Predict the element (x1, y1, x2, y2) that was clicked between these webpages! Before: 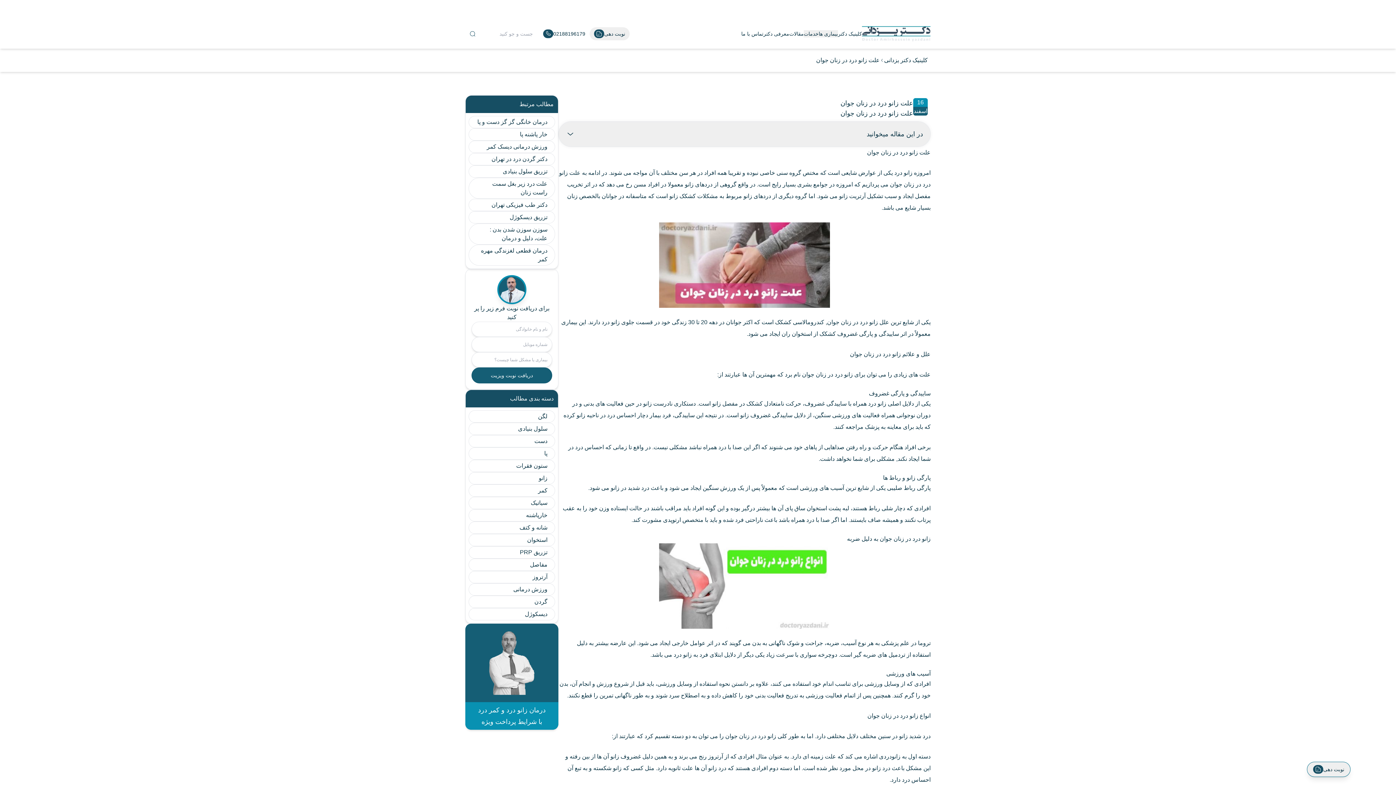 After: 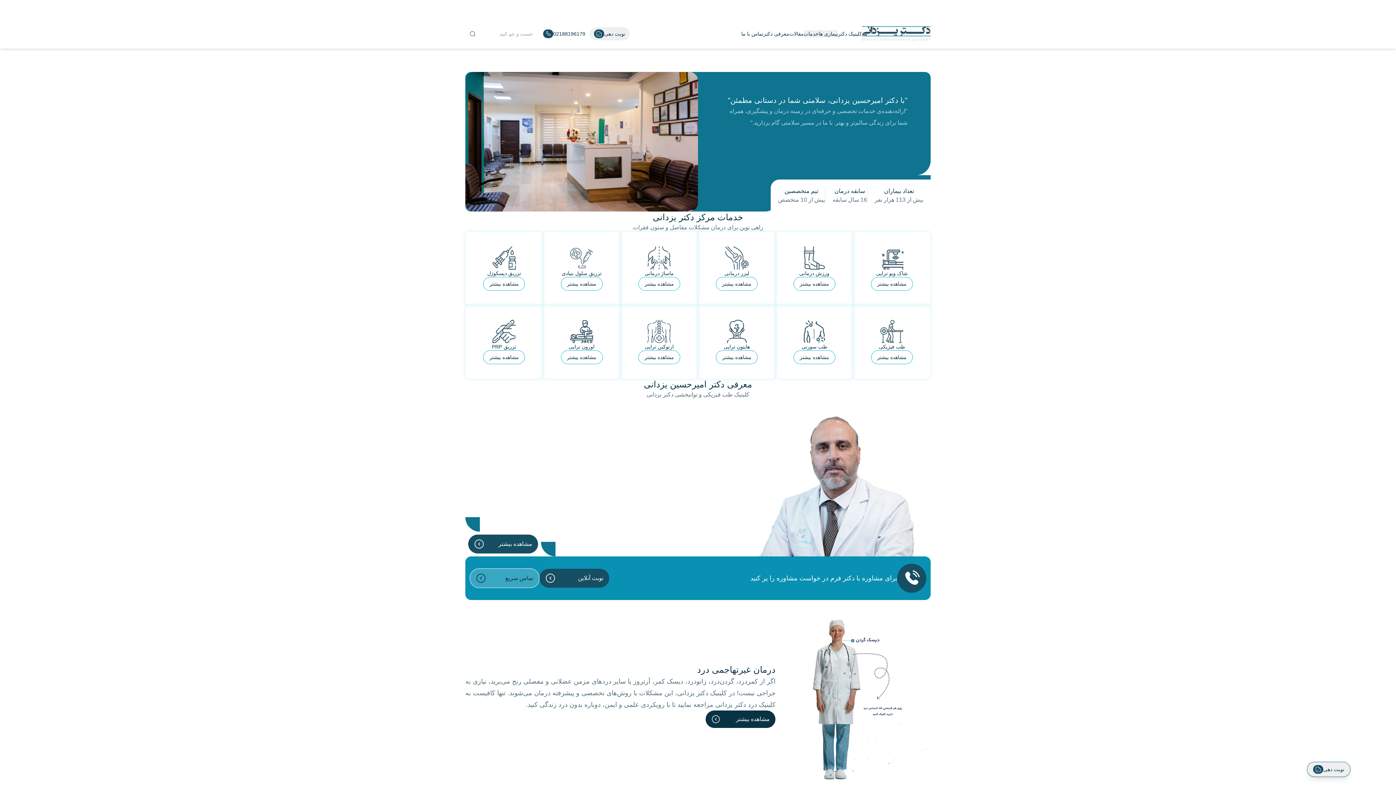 Action: bbox: (838, 30, 862, 36) label: کلینیک دکتر